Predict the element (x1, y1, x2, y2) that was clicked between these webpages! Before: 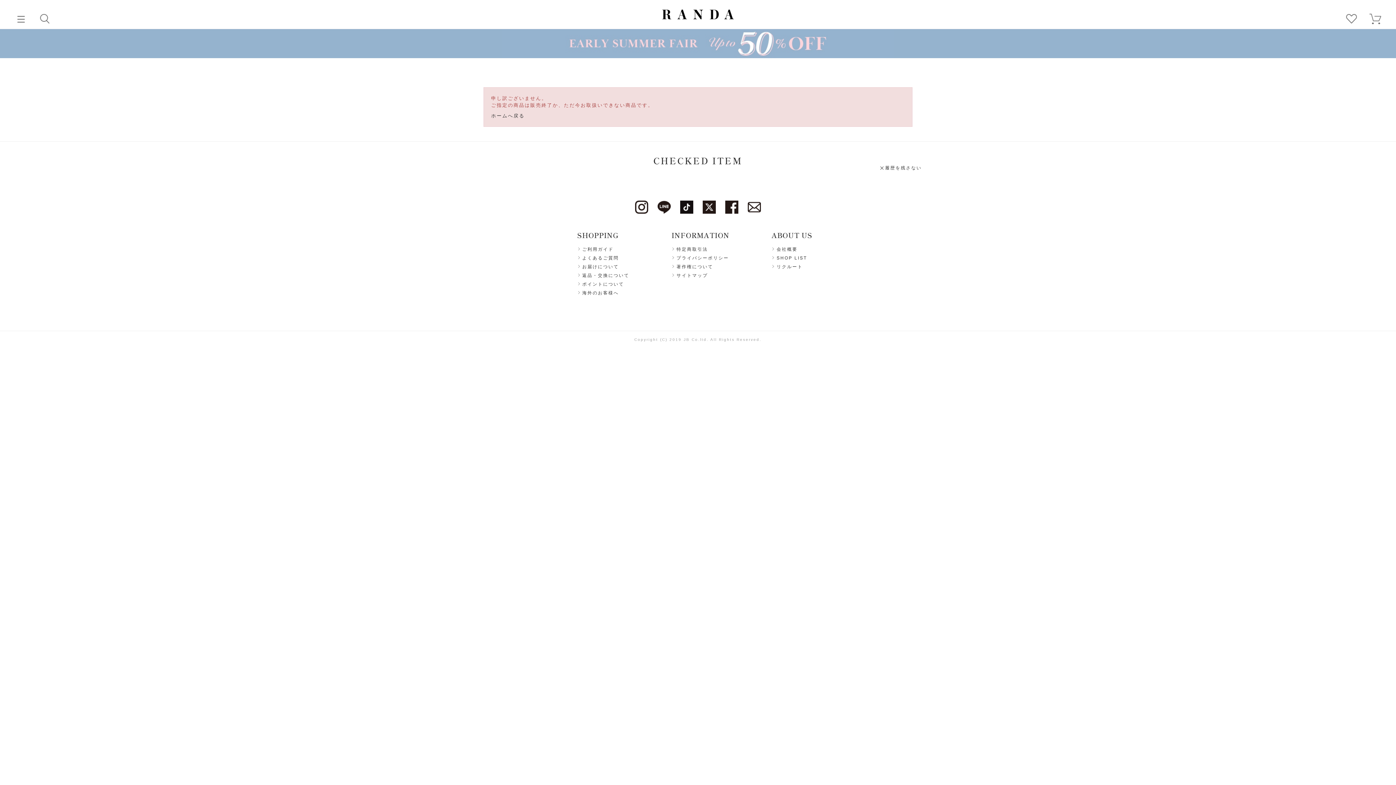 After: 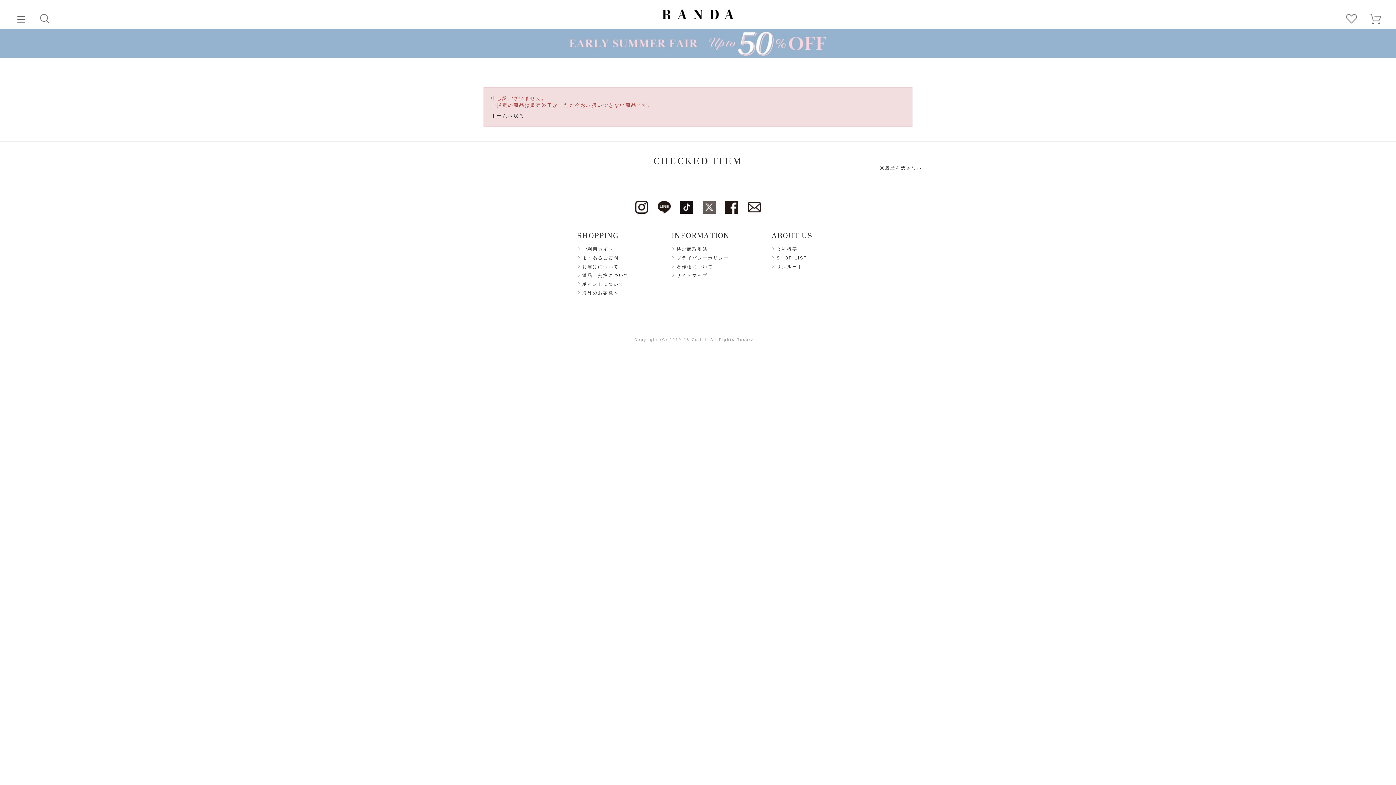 Action: bbox: (702, 201, 716, 206)